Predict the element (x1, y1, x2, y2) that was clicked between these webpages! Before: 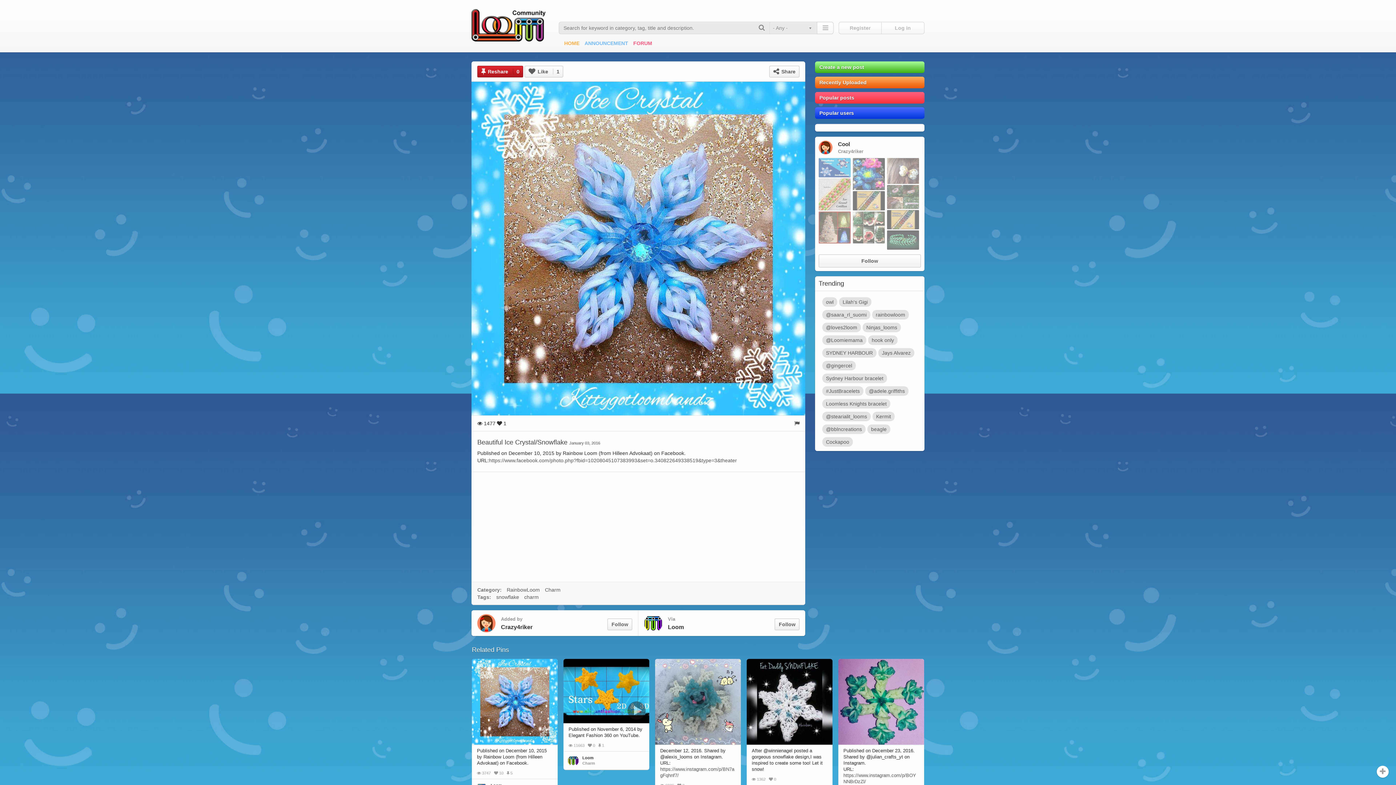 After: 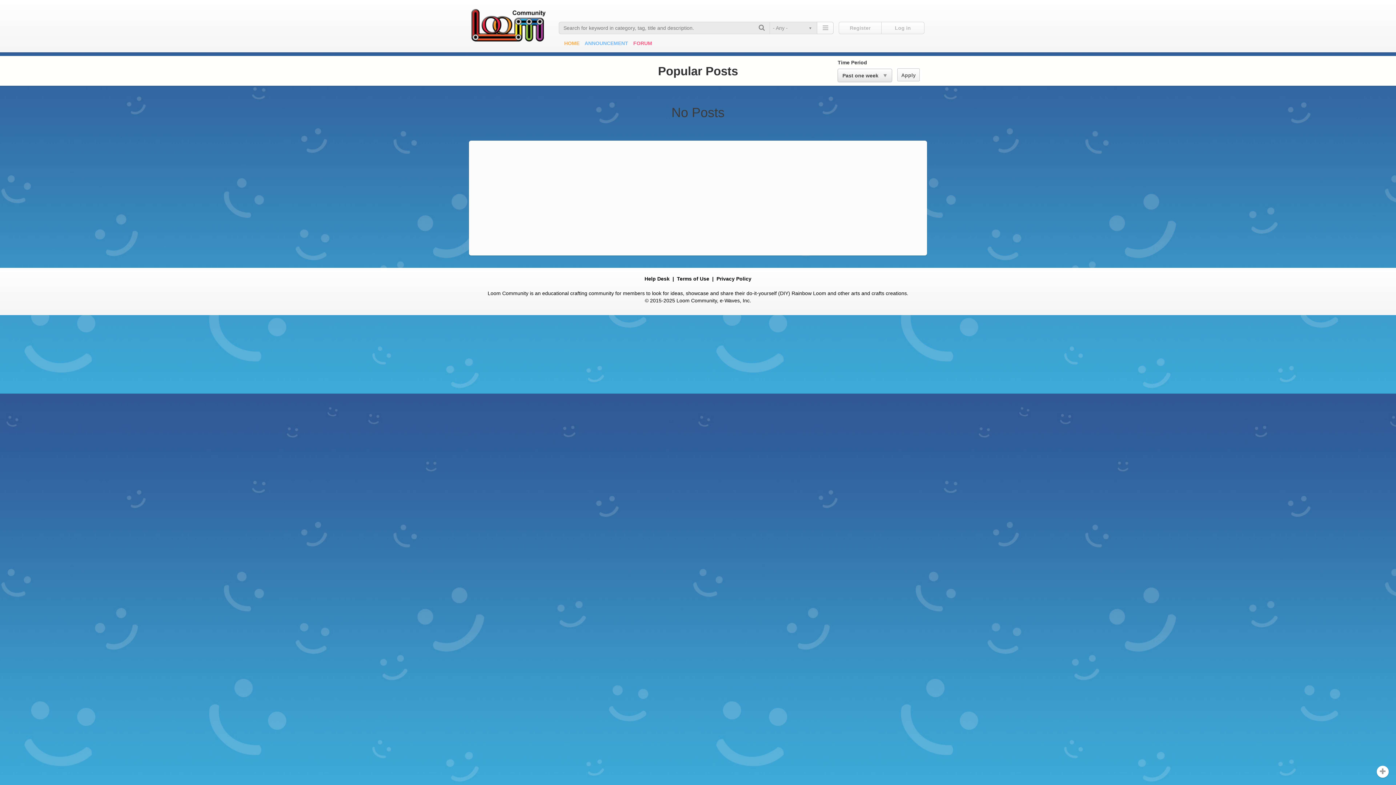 Action: label: Popular posts bbox: (819, 94, 854, 100)